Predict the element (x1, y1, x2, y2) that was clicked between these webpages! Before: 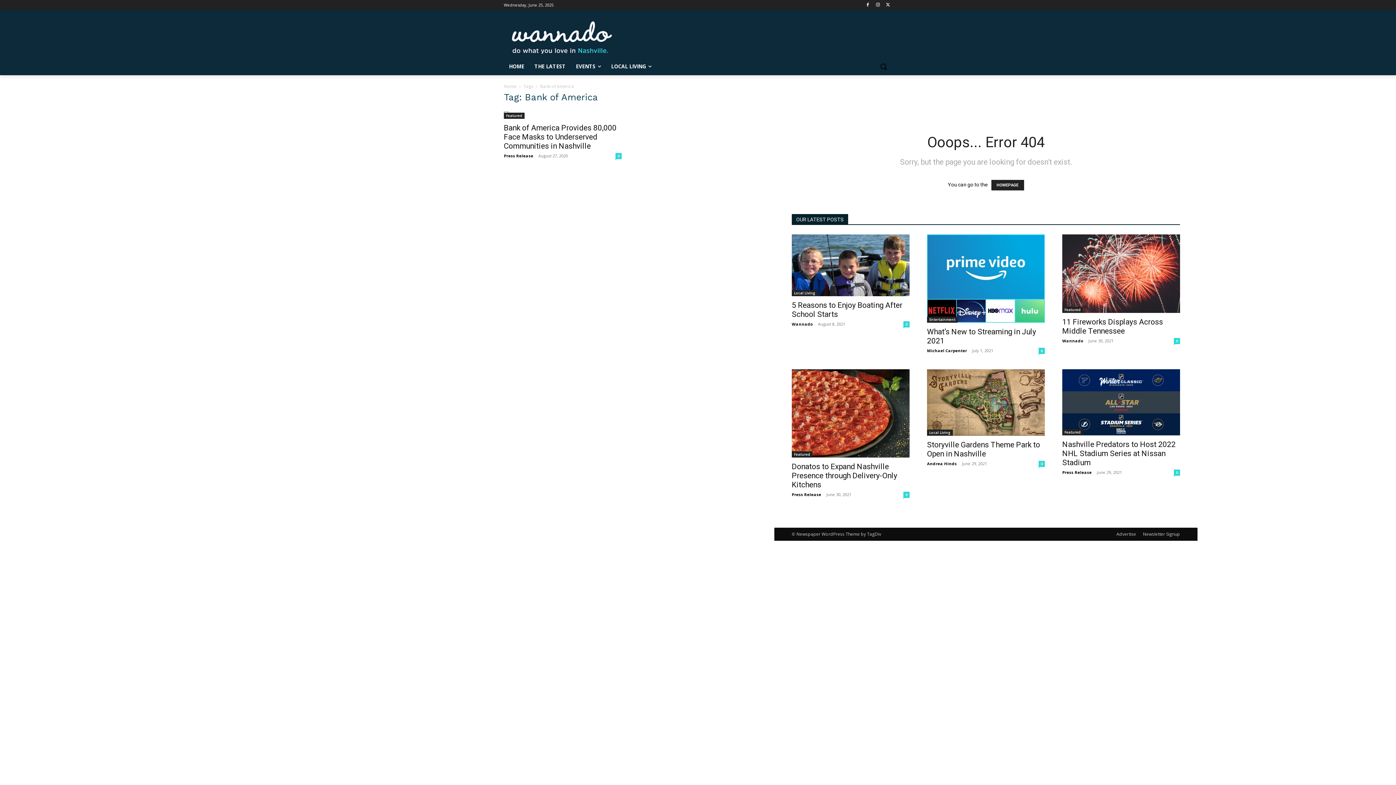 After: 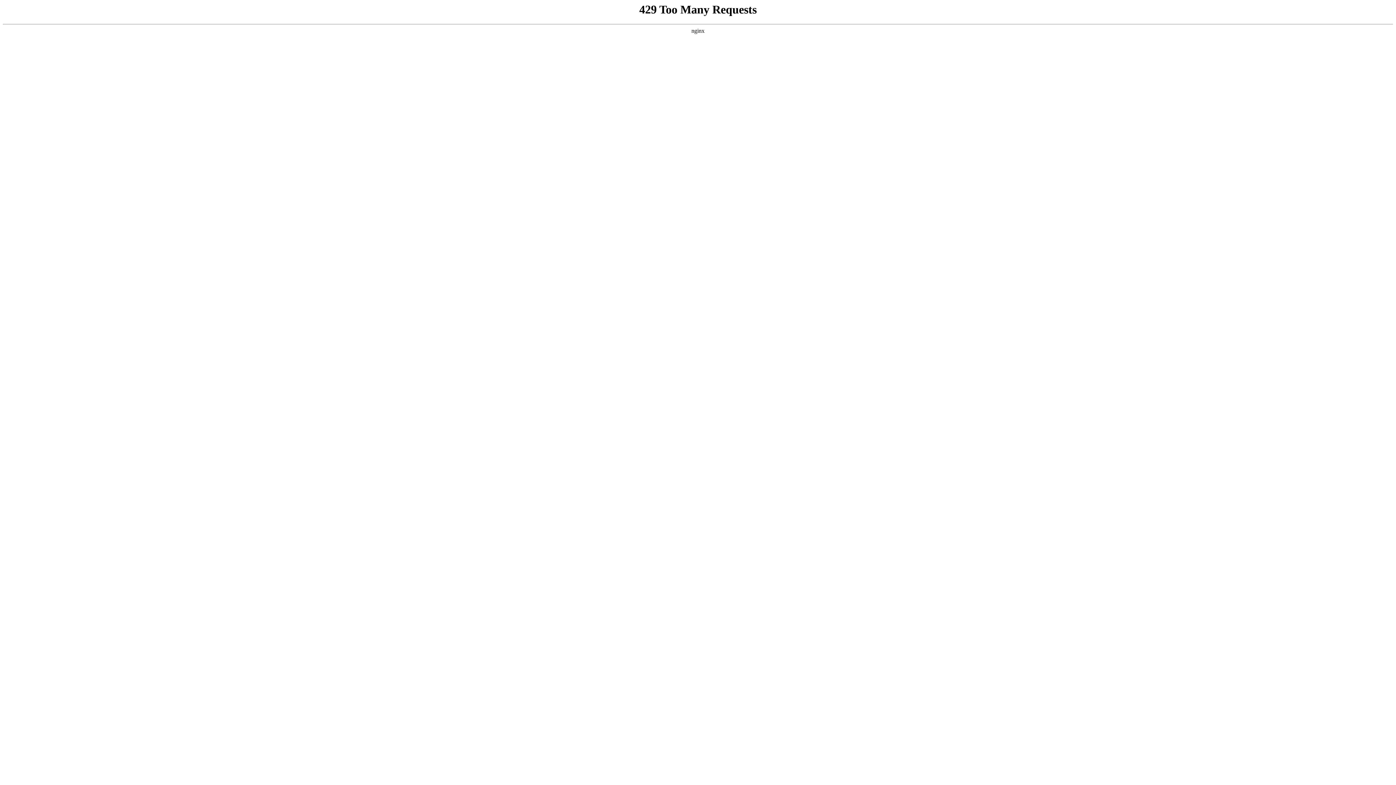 Action: bbox: (504, 20, 620, 54)